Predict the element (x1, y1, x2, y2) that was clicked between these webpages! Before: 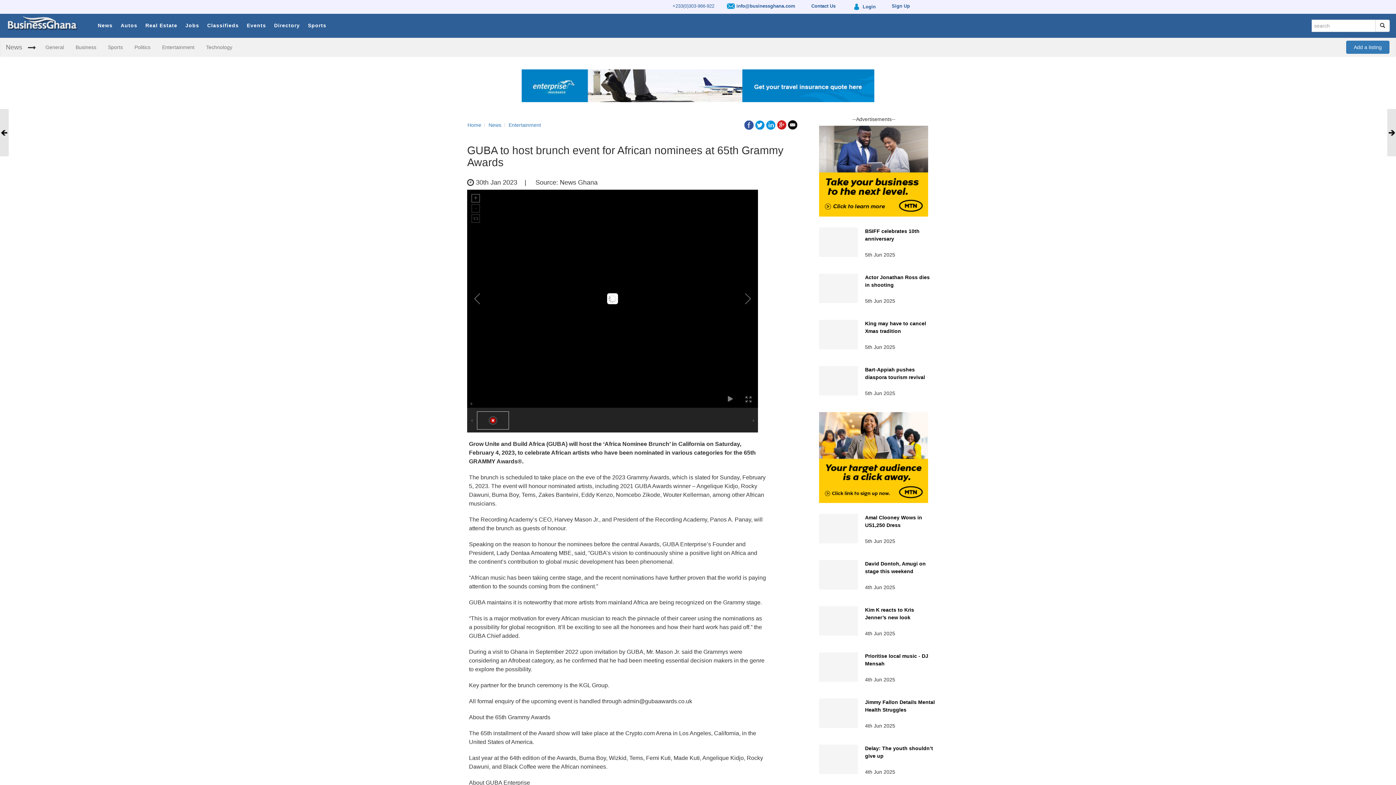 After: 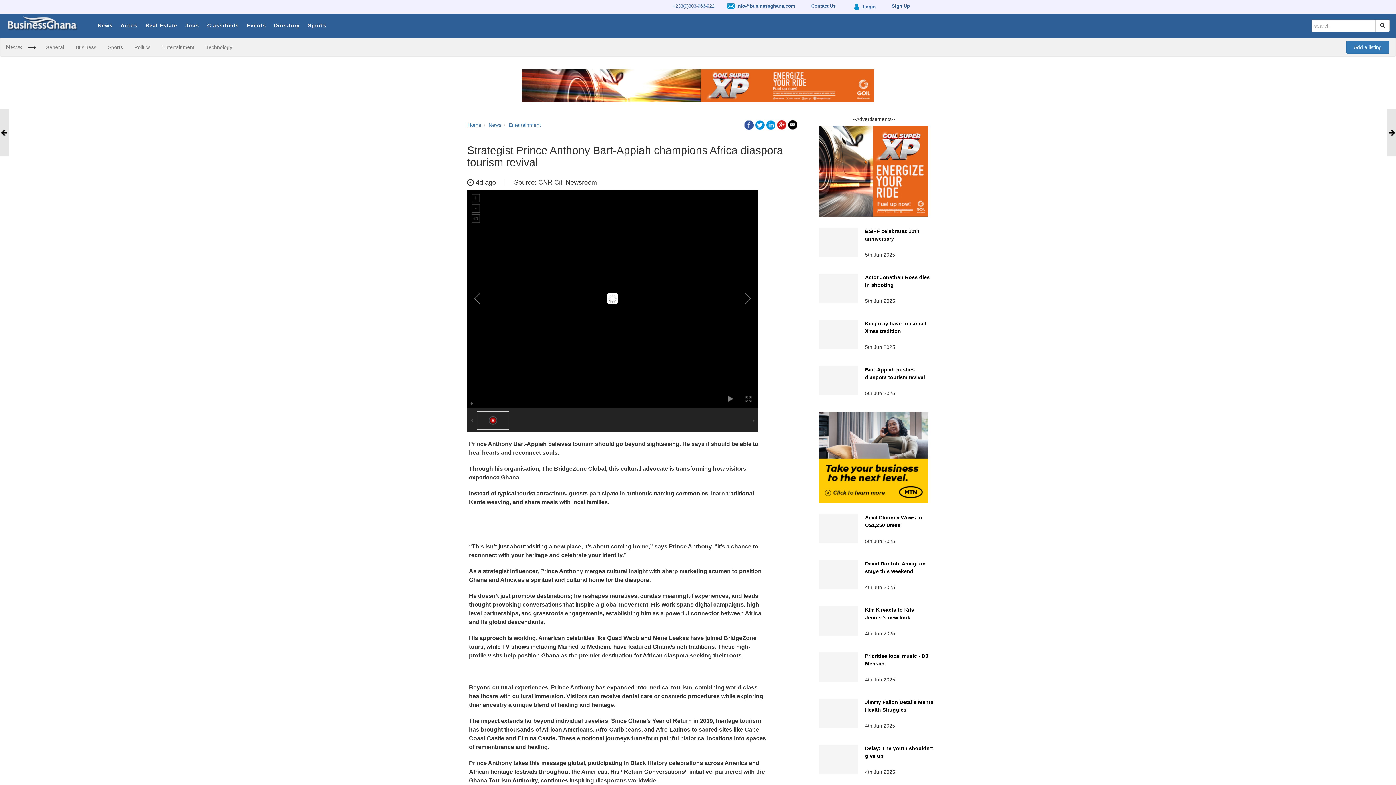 Action: bbox: (819, 366, 858, 395)